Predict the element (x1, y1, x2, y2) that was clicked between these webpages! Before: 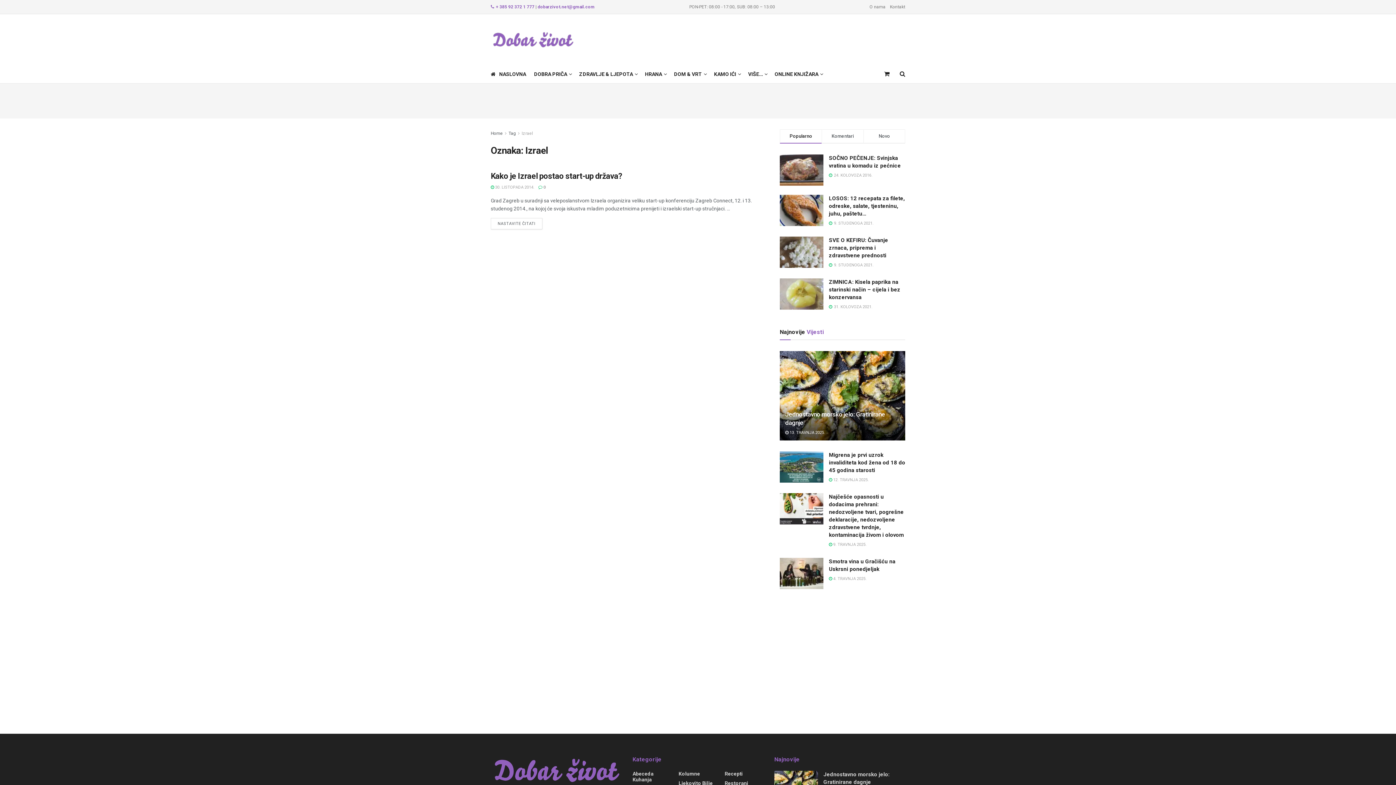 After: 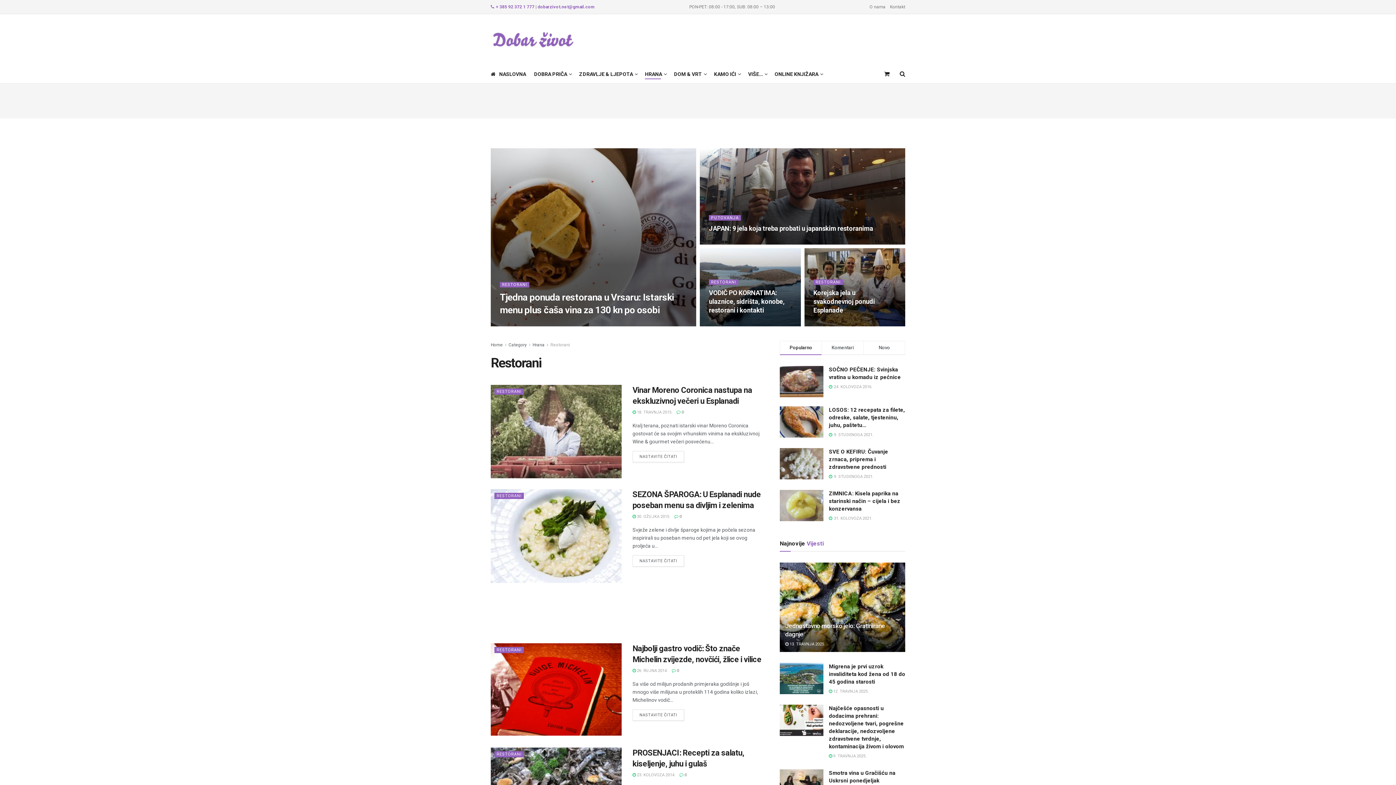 Action: bbox: (724, 780, 748, 786) label: Restorani